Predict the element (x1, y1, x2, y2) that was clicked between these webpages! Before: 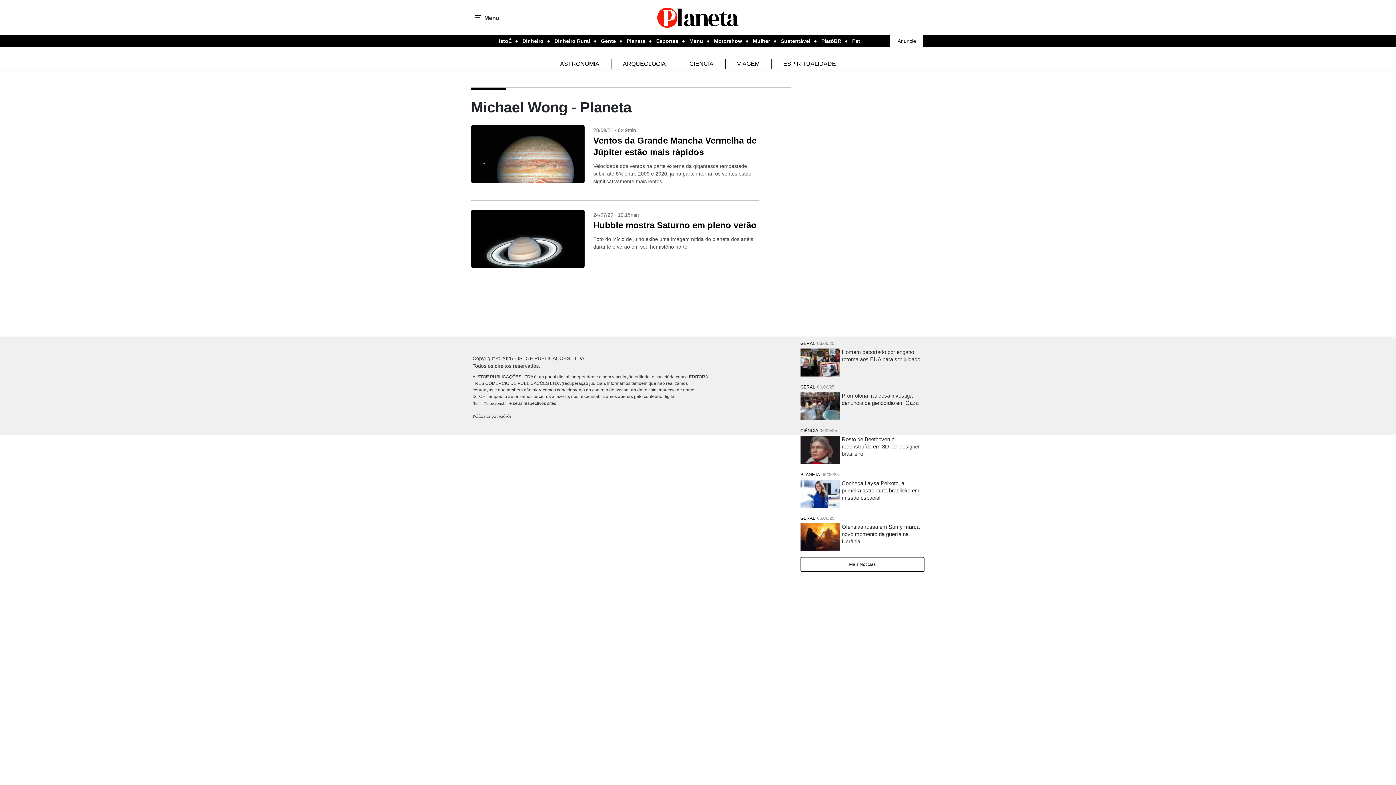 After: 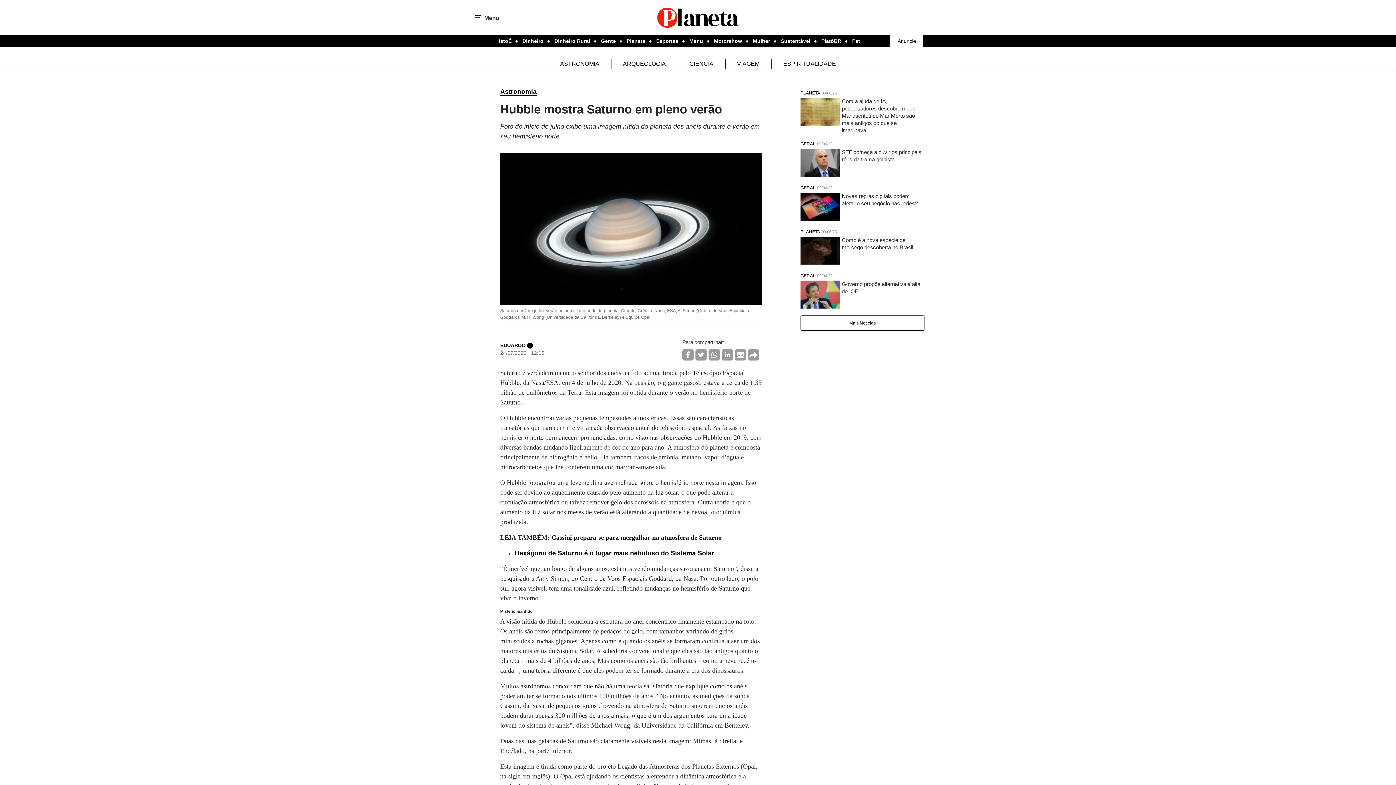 Action: bbox: (471, 209, 759, 268) label: 24/07/20 - 12:15min
Hubble mostra Saturno em pleno verão

Foto do início de julho exibe uma imagem nítida do planeta dos anéis durante o verão em seu hemisfério norte